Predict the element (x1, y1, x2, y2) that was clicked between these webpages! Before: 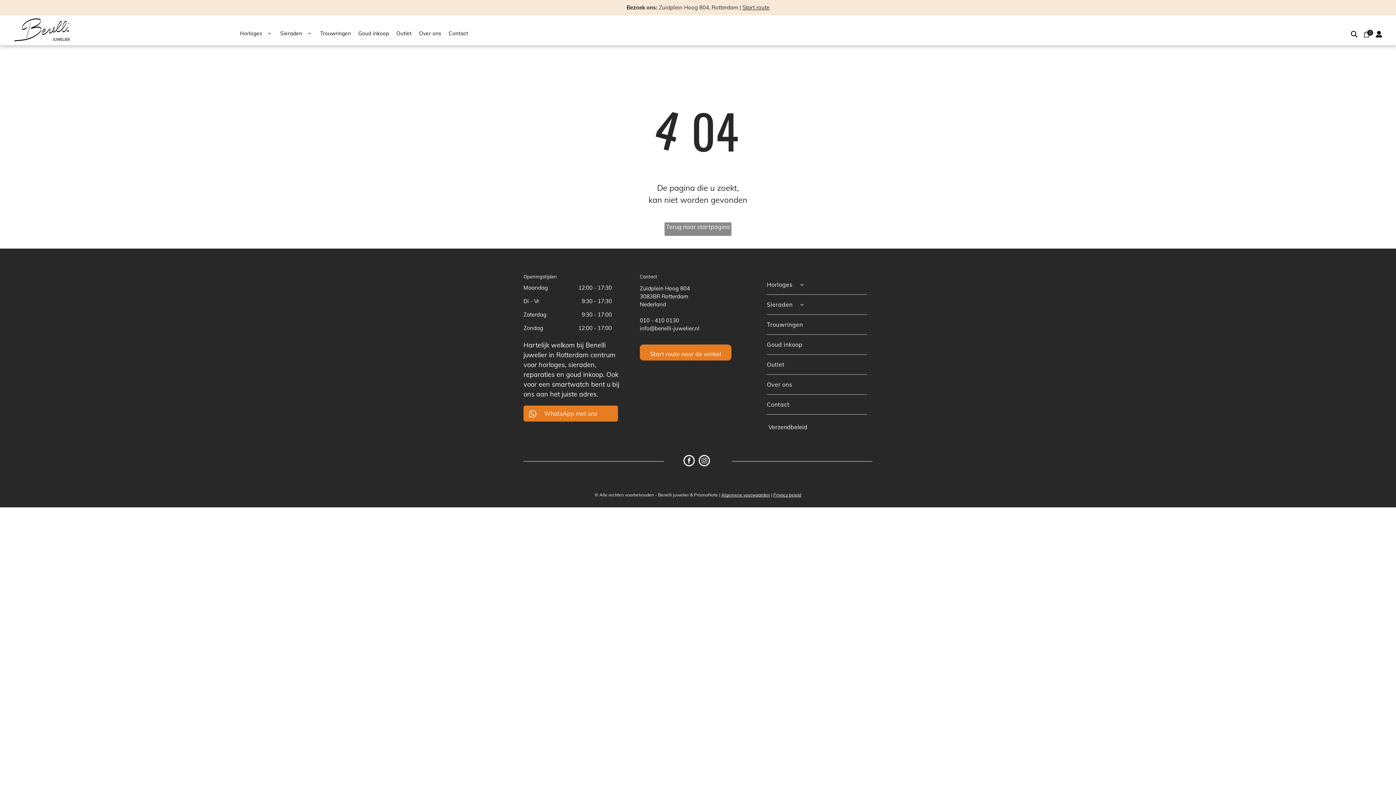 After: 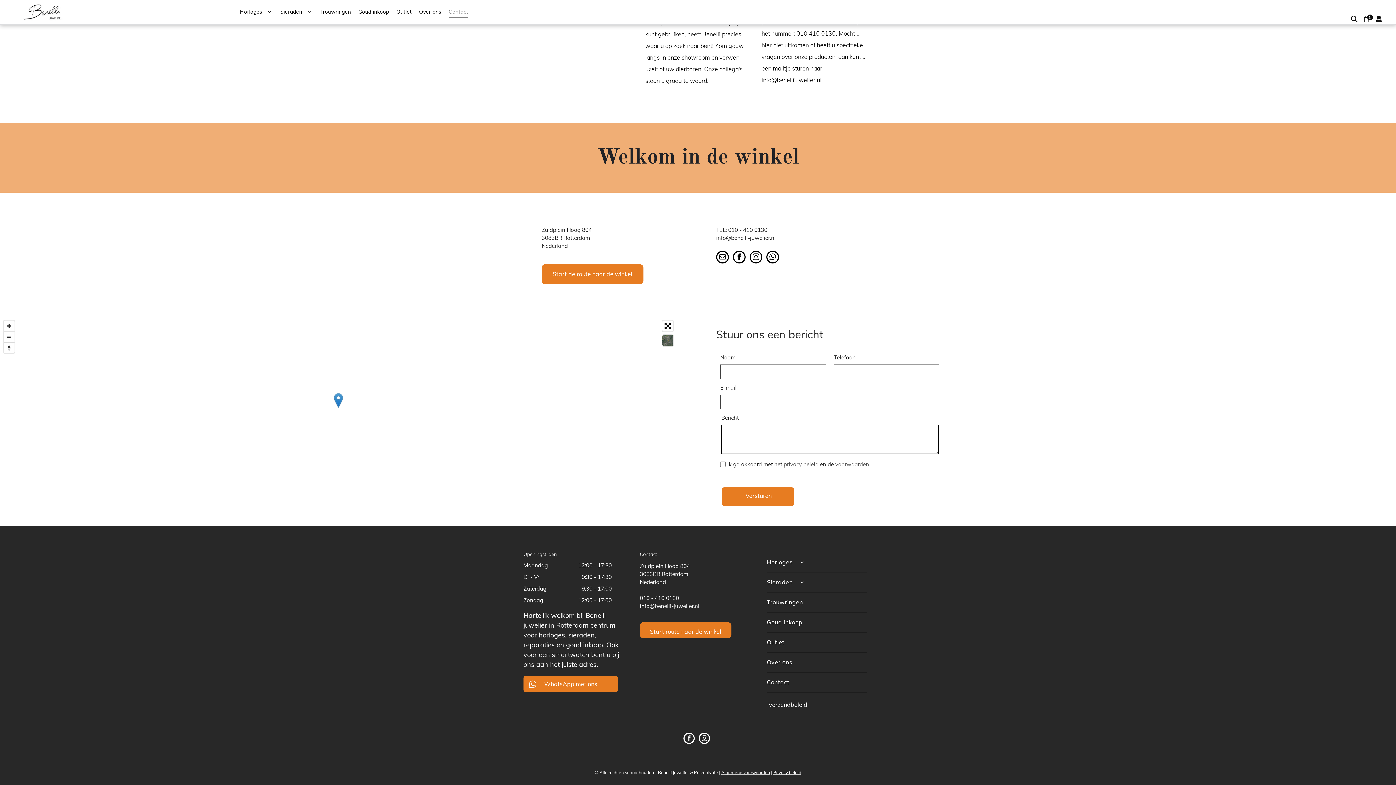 Action: bbox: (767, 394, 867, 414) label: Contact